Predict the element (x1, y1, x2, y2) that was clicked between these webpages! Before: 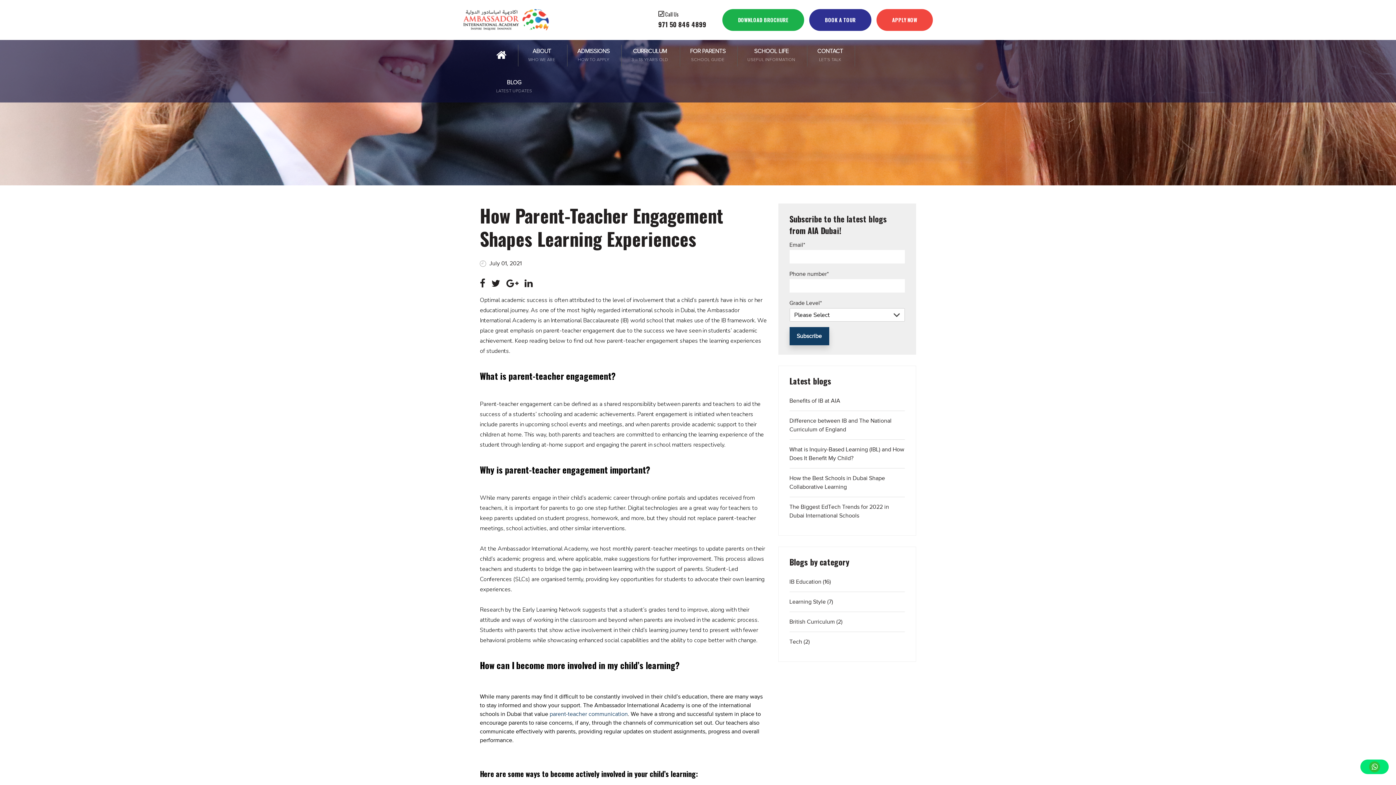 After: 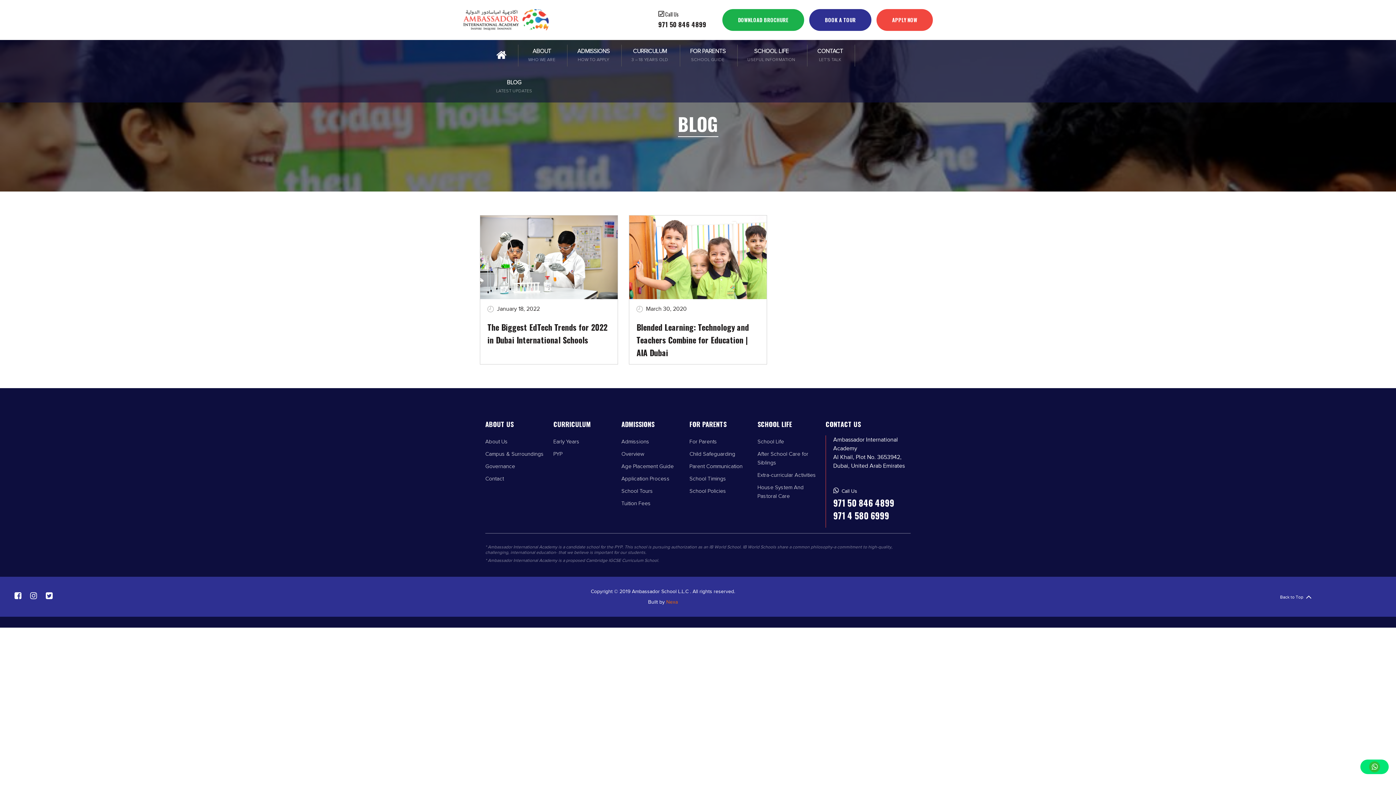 Action: label: Tech (2) bbox: (789, 638, 810, 645)